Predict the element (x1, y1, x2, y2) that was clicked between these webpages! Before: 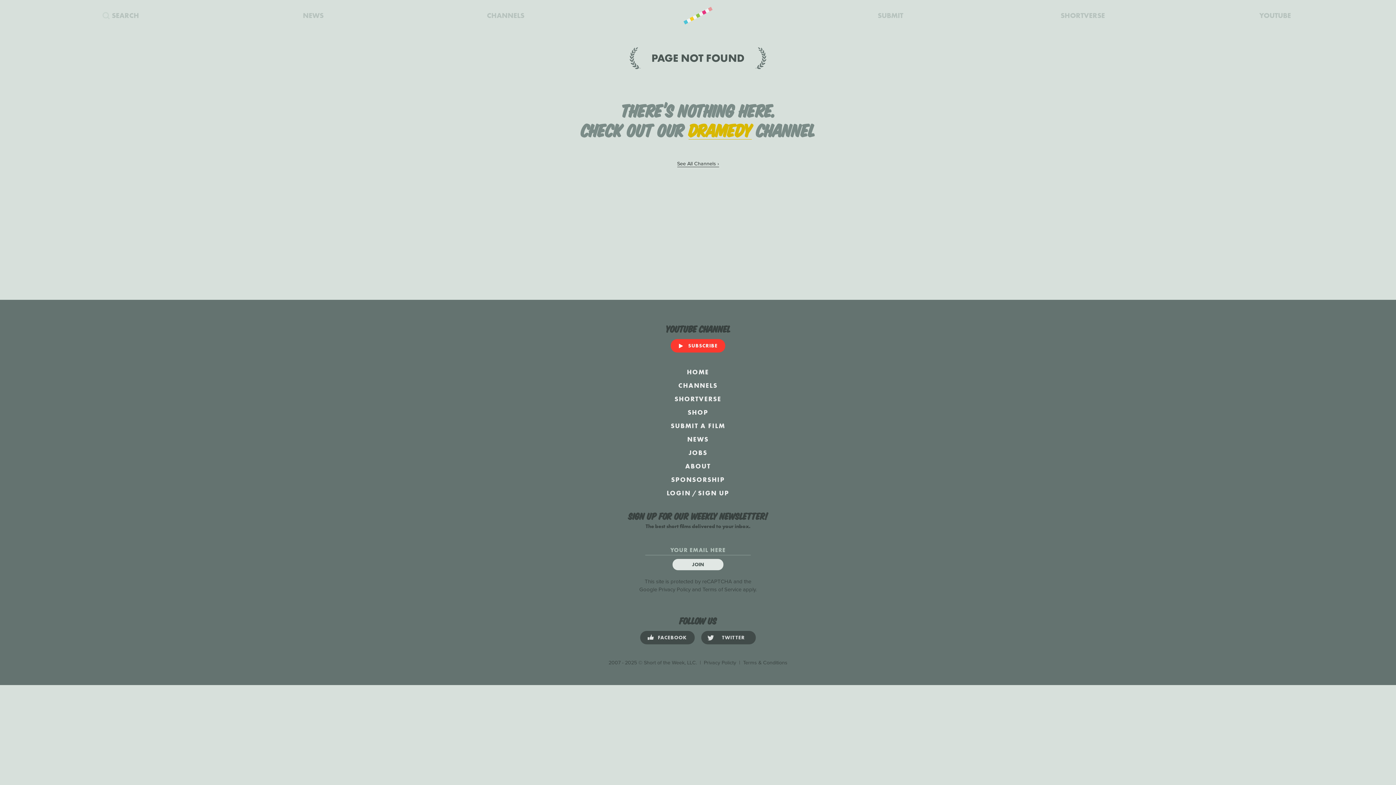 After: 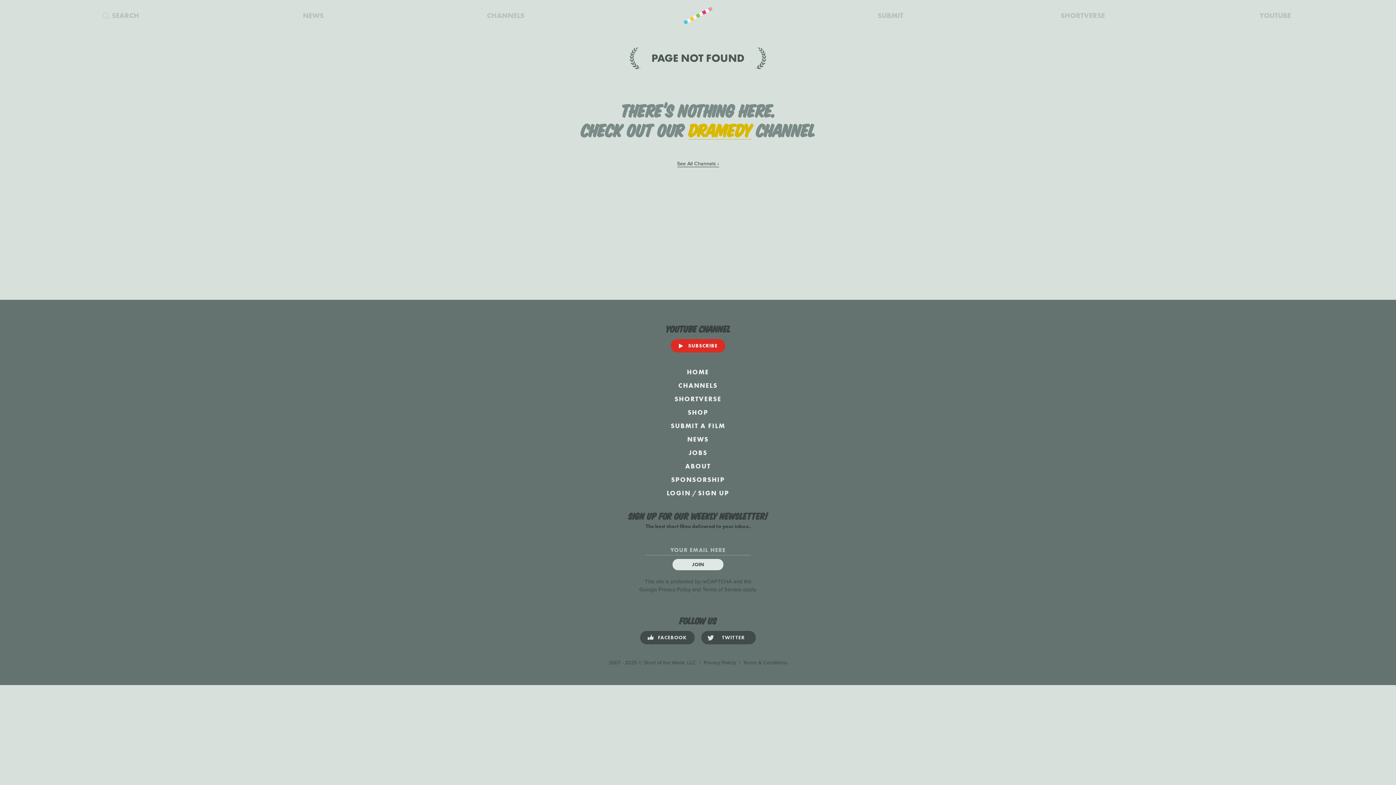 Action: bbox: (670, 339, 725, 352) label: SUBSCRIBE